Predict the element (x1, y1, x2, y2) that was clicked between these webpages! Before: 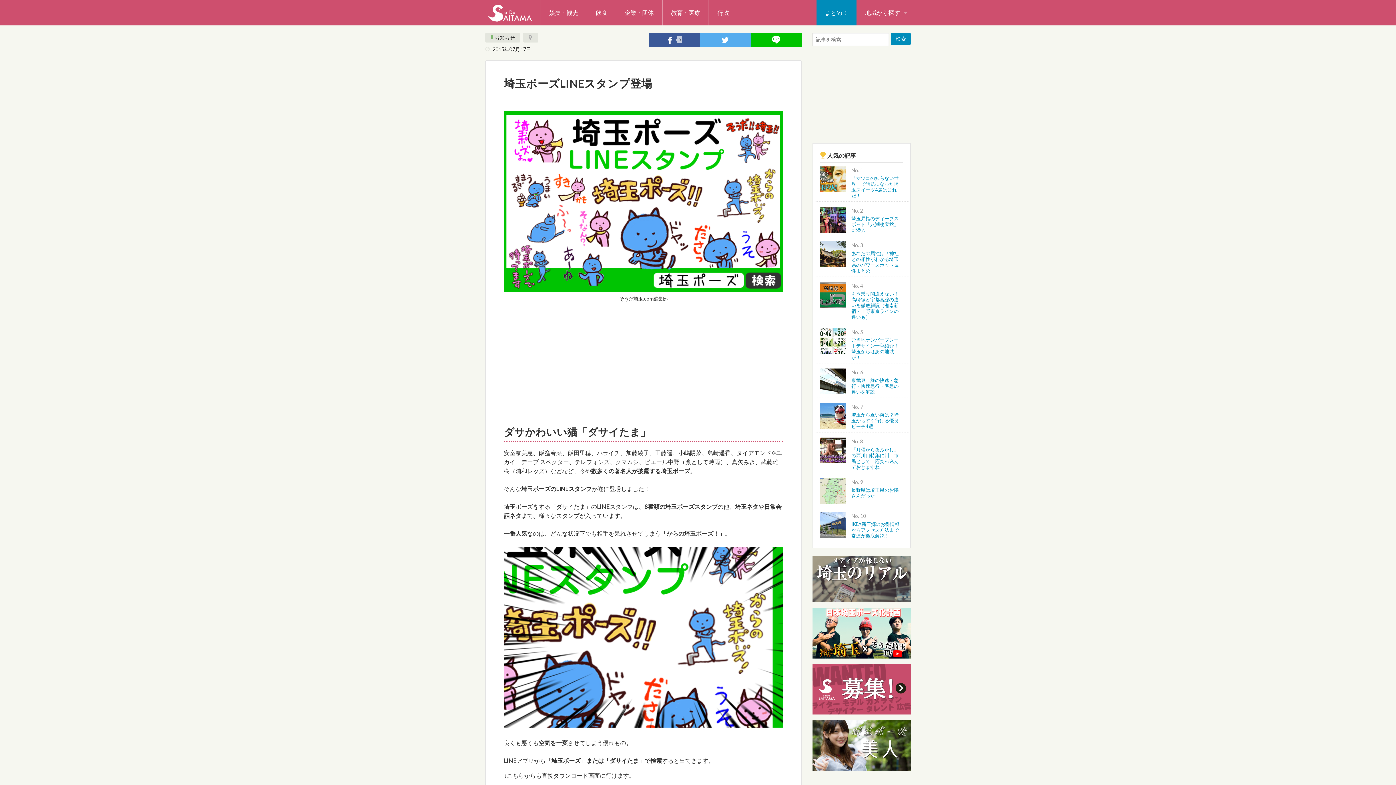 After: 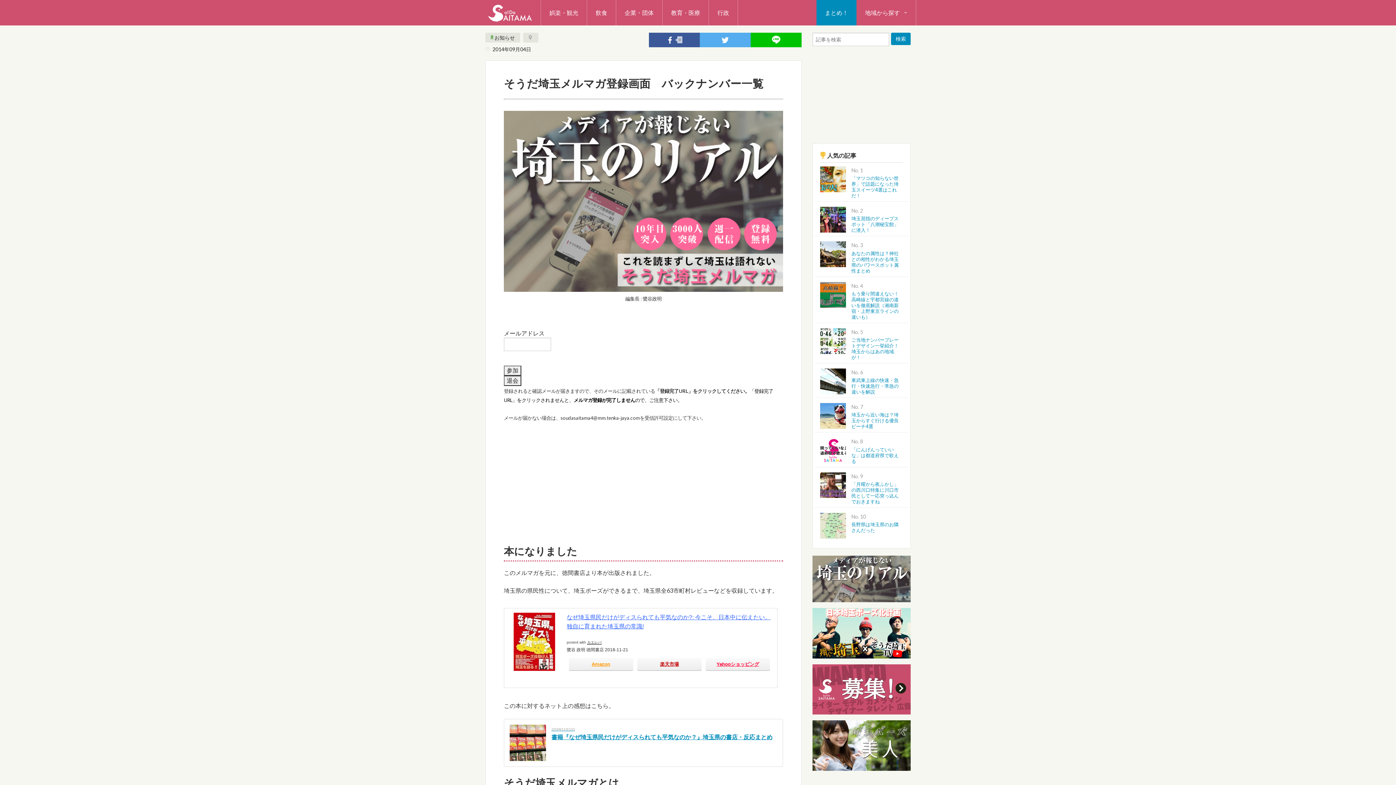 Action: bbox: (812, 574, 910, 581)